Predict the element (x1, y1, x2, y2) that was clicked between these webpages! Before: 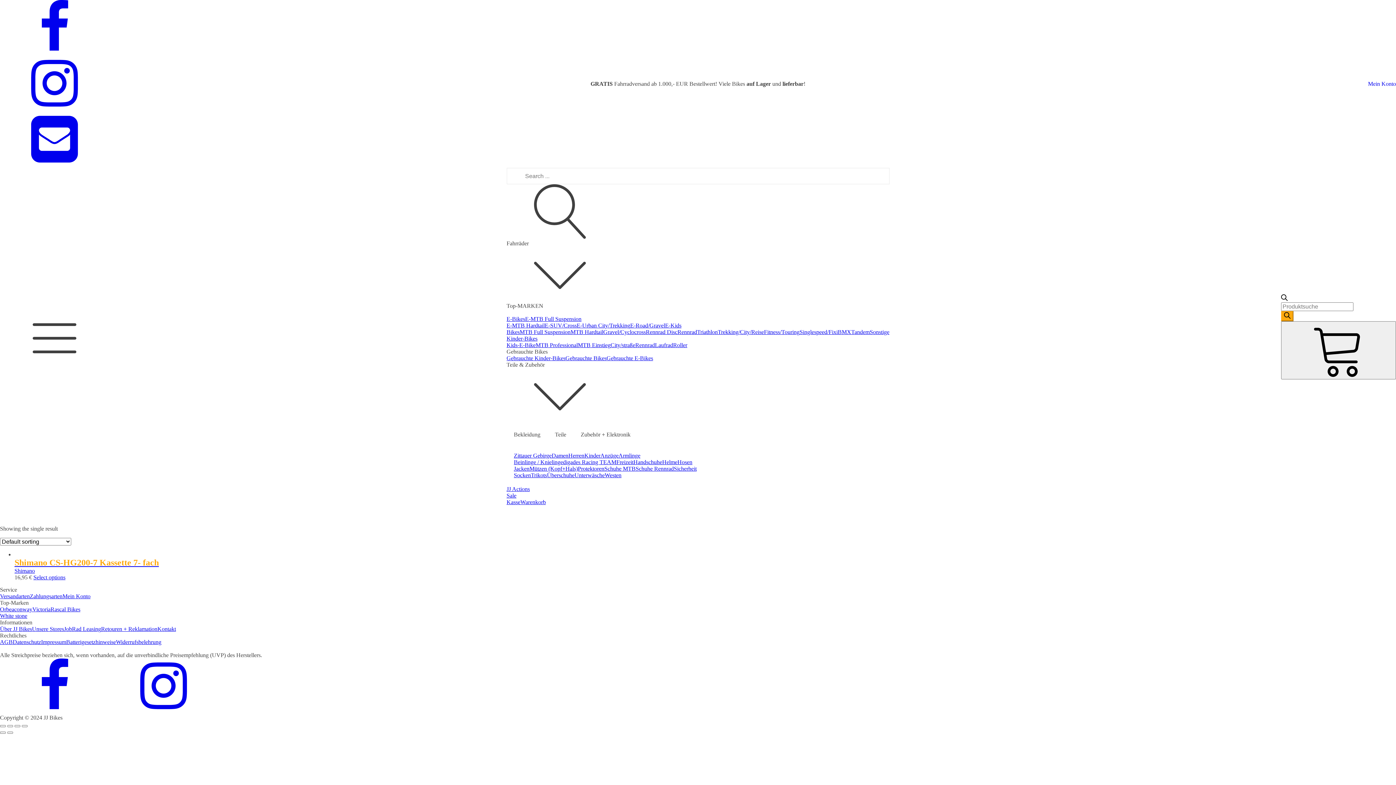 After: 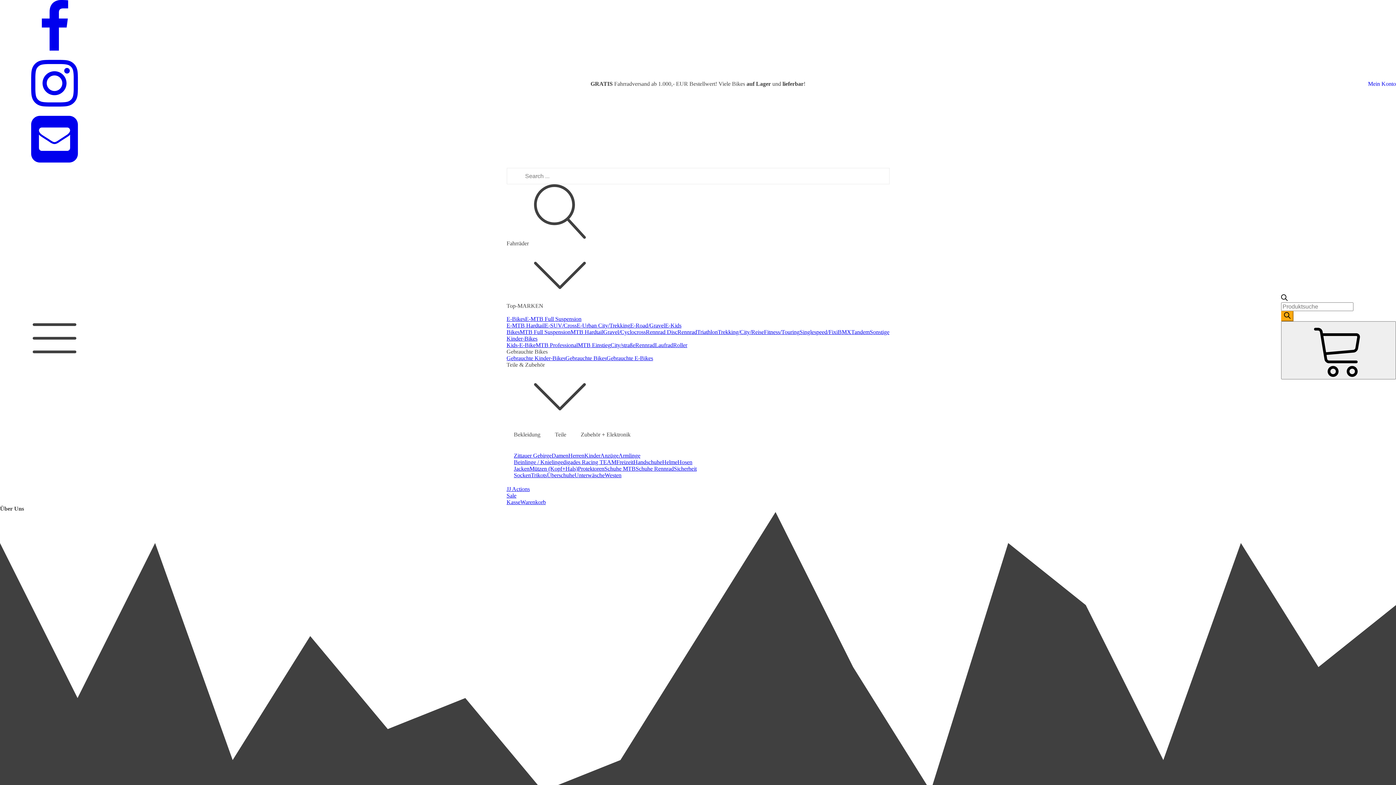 Action: bbox: (0, 626, 32, 632) label: Über JJ Bikes